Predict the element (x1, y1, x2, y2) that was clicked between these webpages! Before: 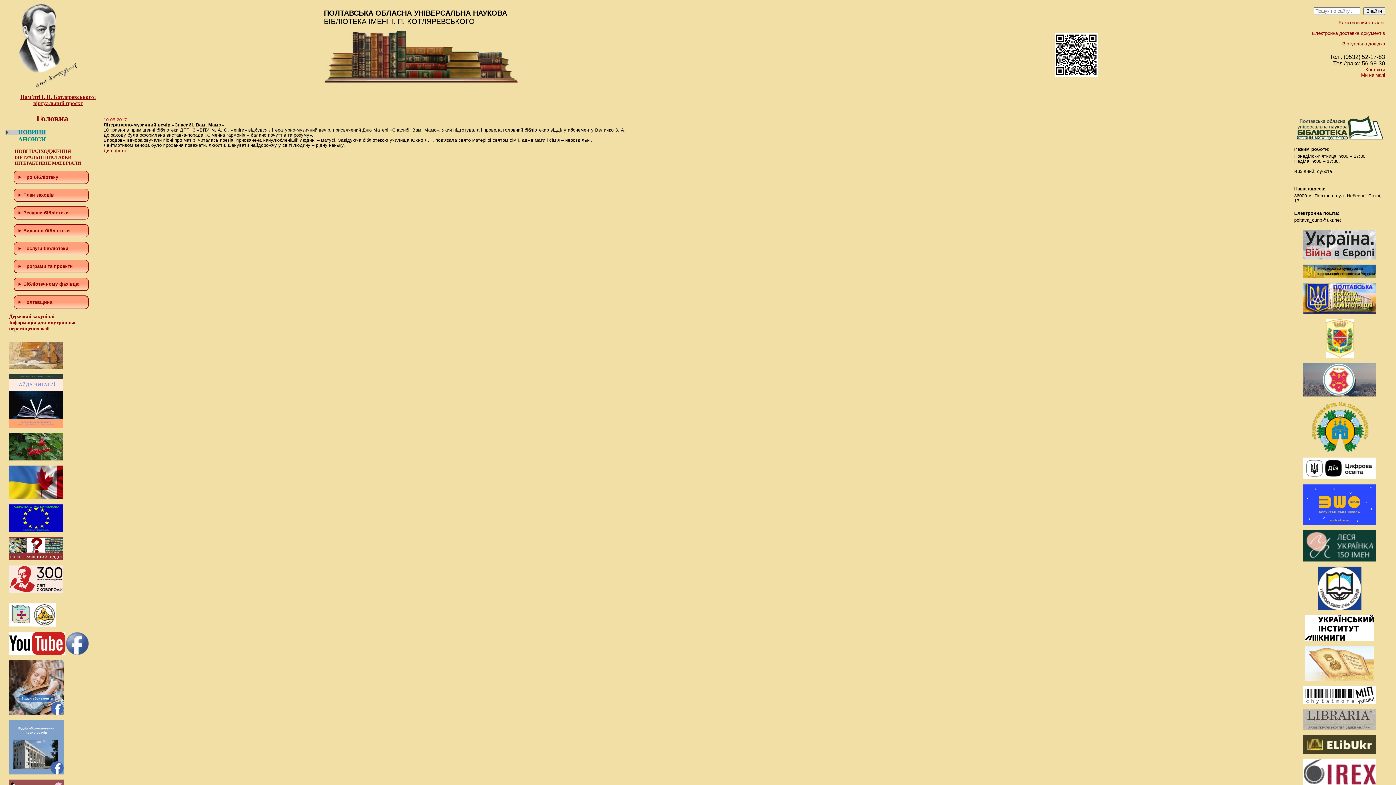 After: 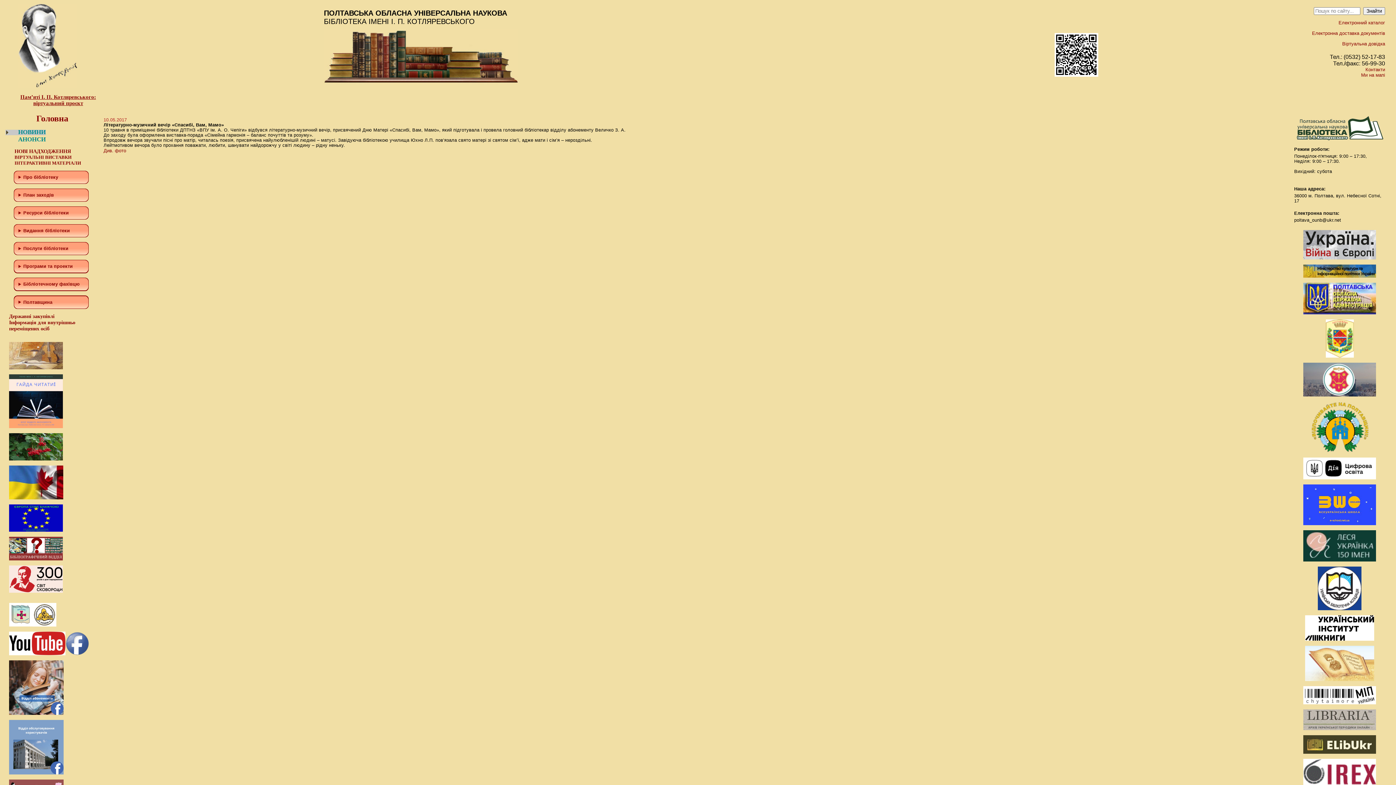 Action: bbox: (1305, 677, 1374, 682)